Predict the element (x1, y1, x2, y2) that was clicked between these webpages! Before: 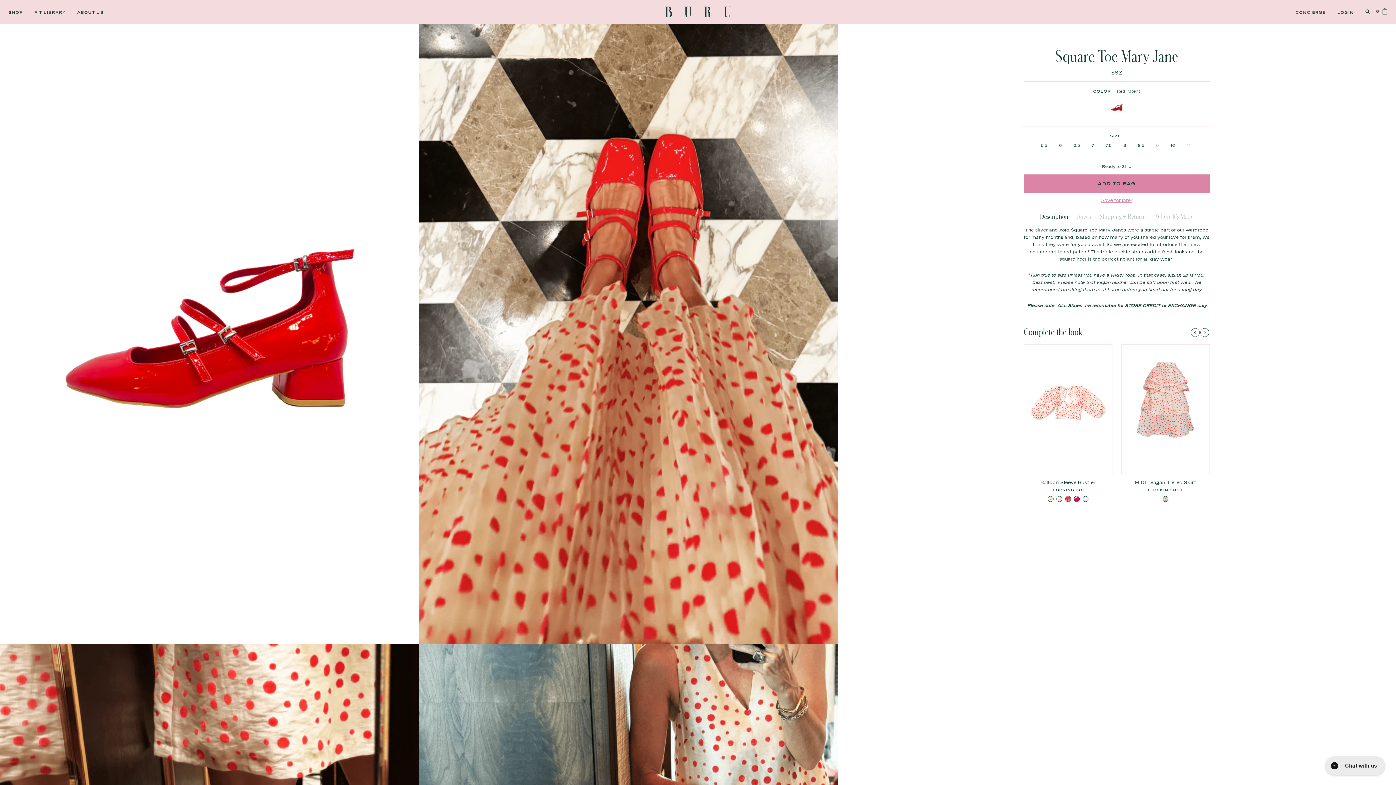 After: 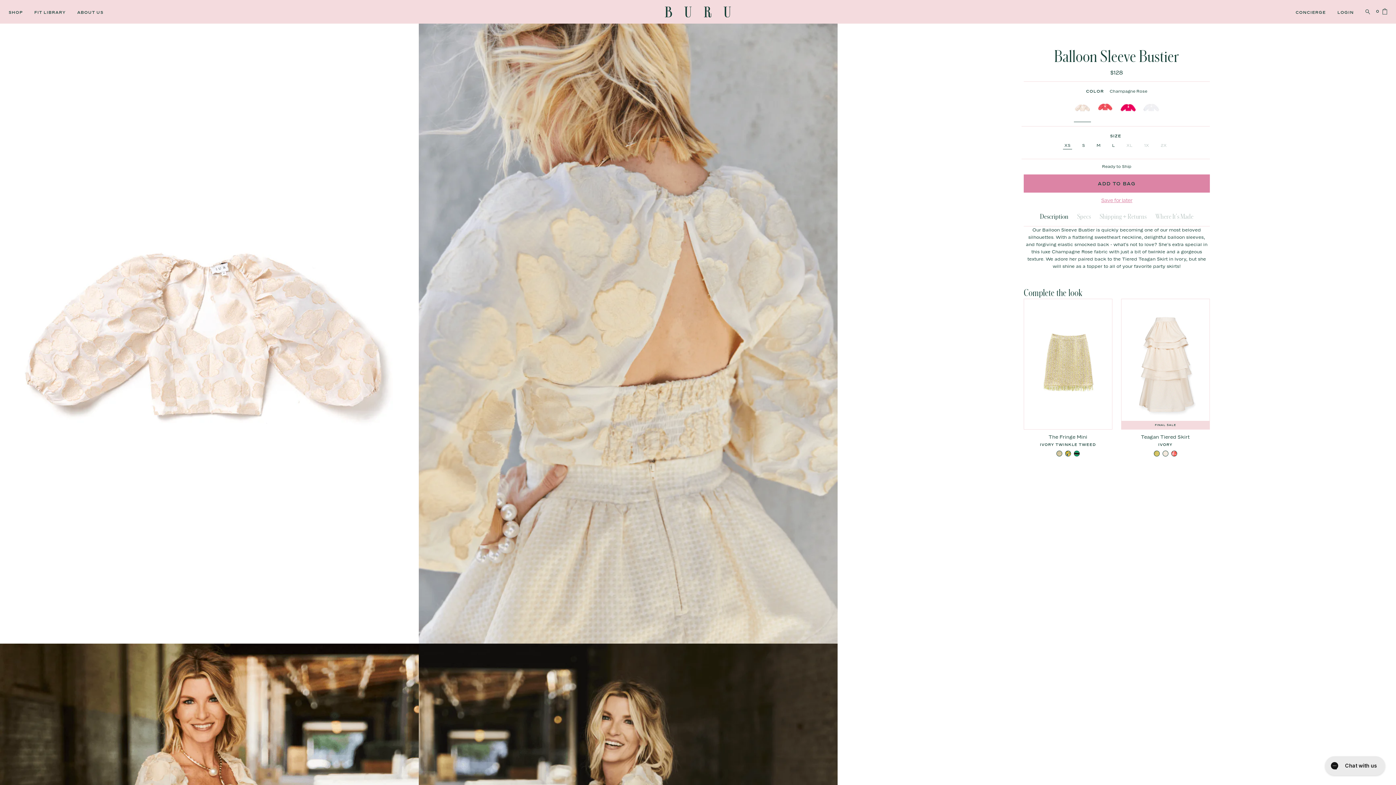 Action: bbox: (1056, 496, 1062, 502)